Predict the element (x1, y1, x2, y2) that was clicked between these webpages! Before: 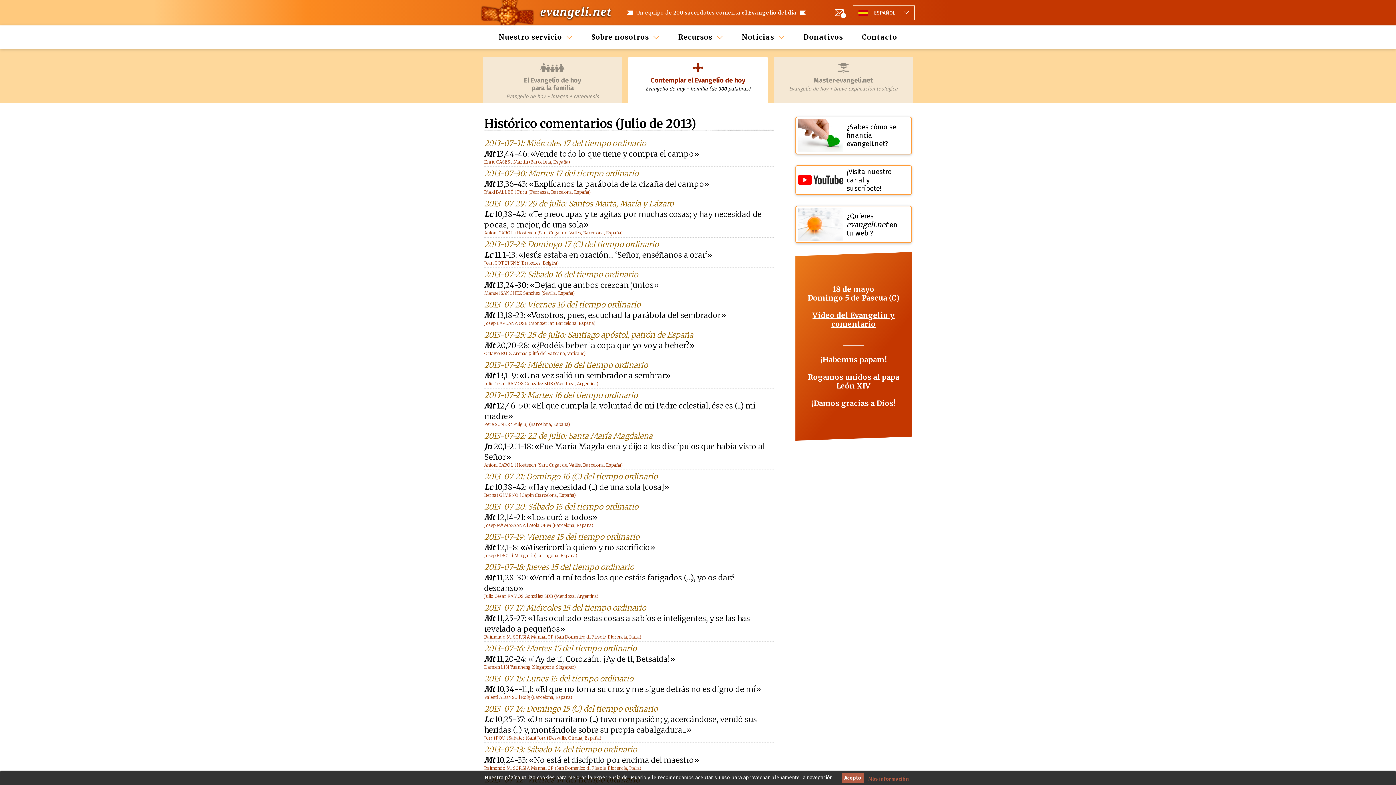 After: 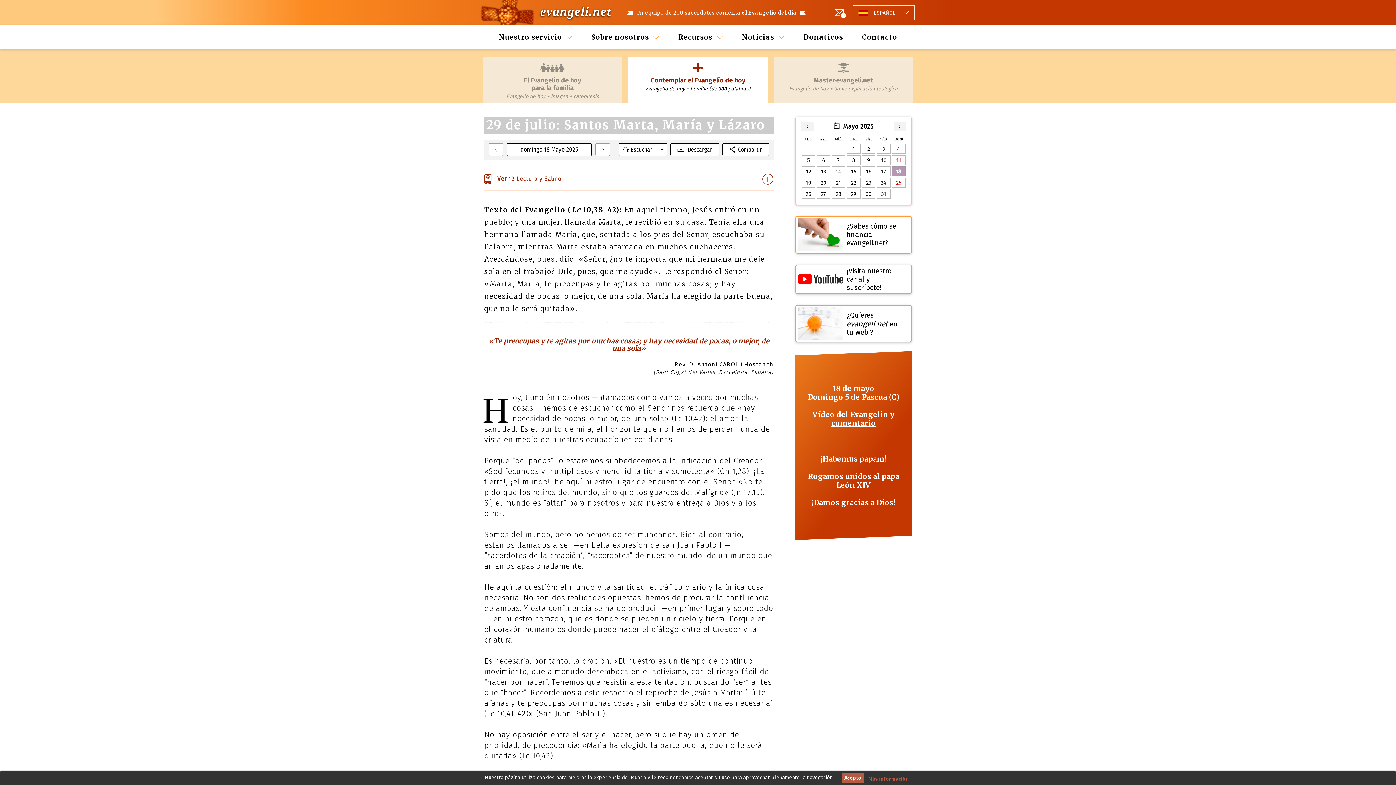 Action: bbox: (484, 198, 773, 209) label: 2013-07-29: 29 de julio: Santos Marta, María y Lázaro